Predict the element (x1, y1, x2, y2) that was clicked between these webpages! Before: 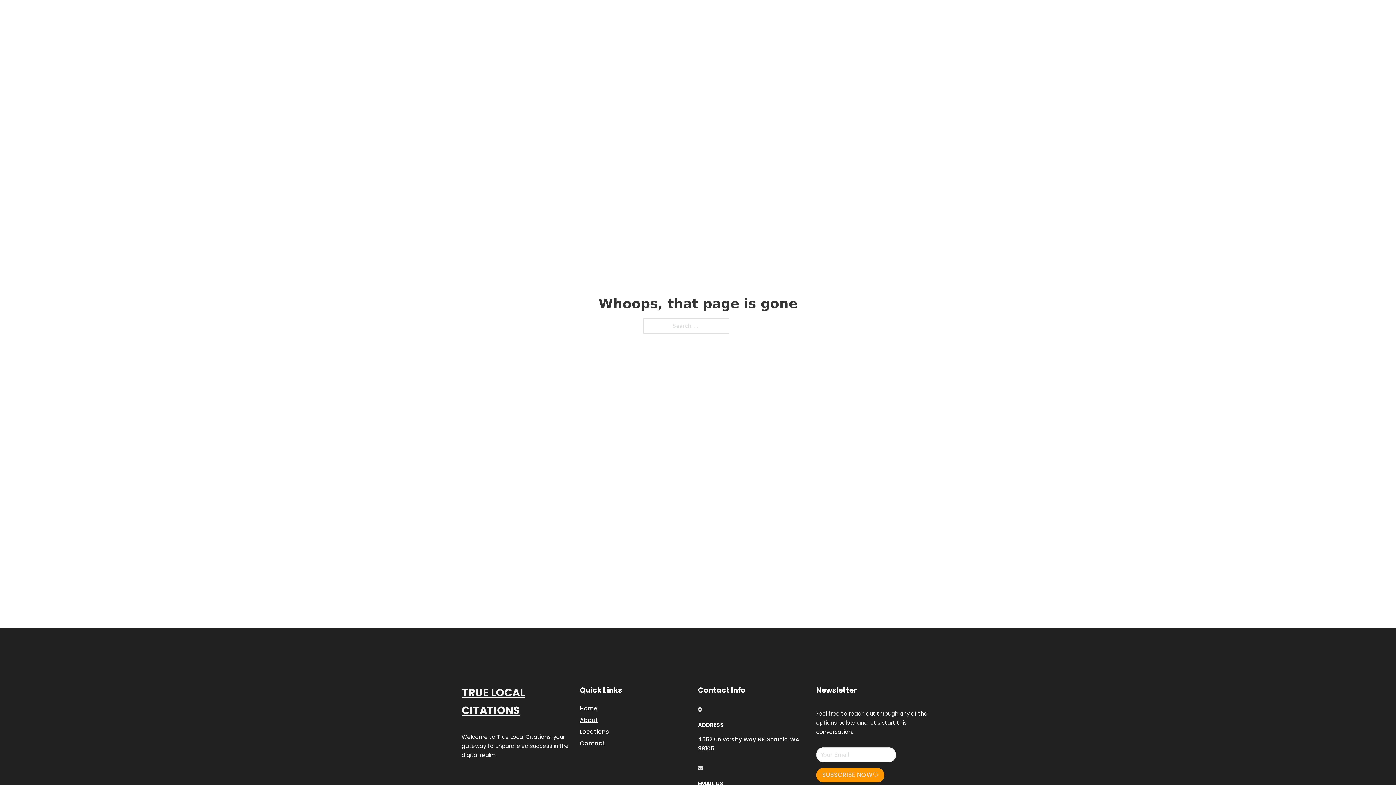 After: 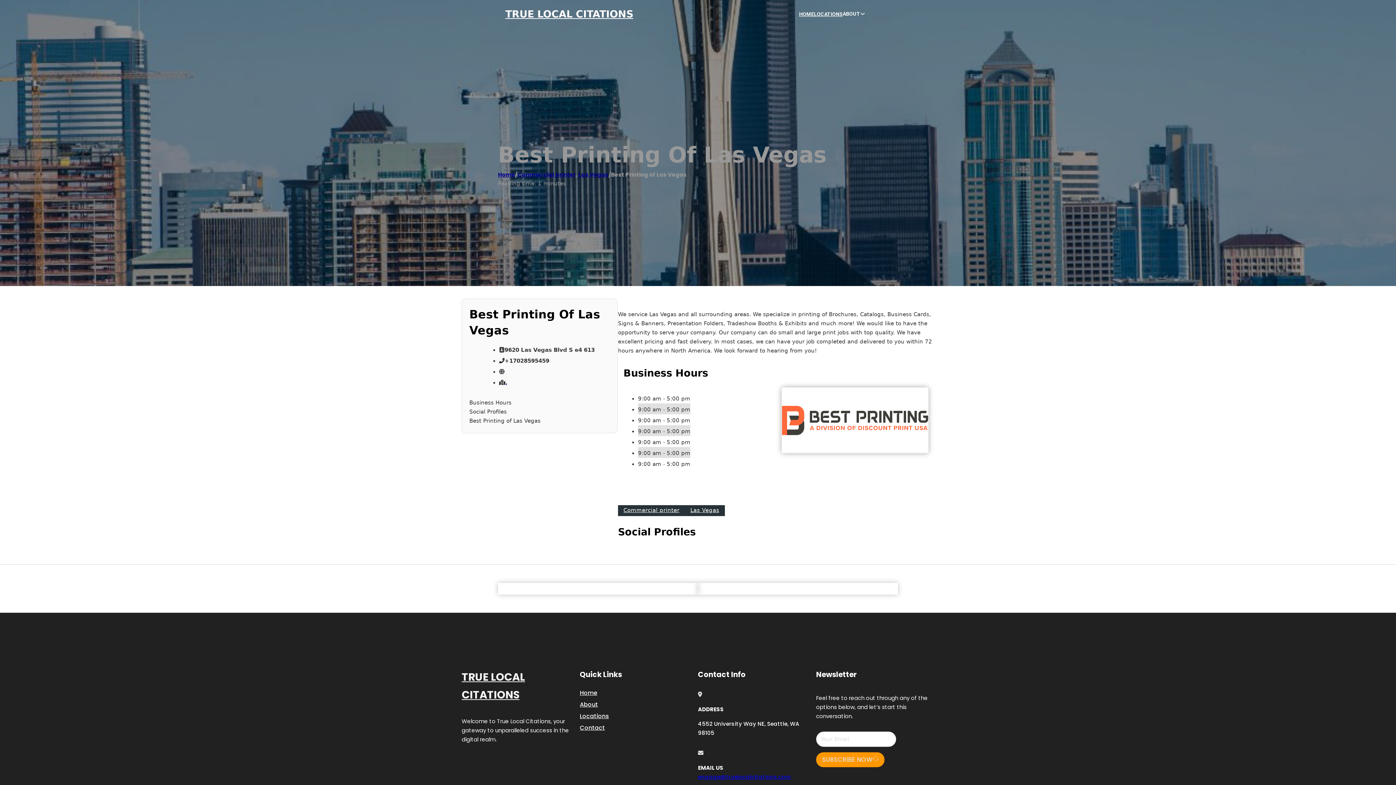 Action: label: TRUE LOCAL CITATIONS bbox: (461, 684, 580, 719)